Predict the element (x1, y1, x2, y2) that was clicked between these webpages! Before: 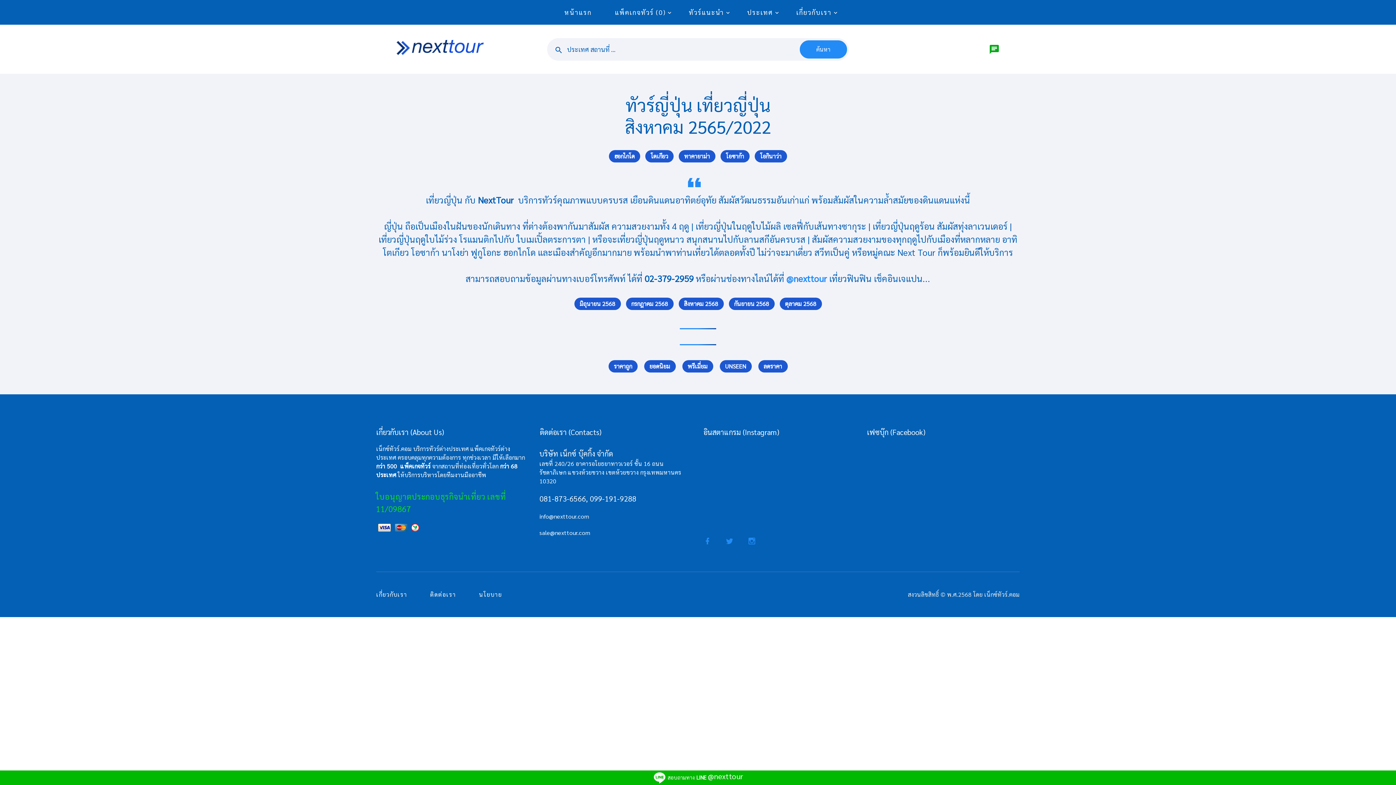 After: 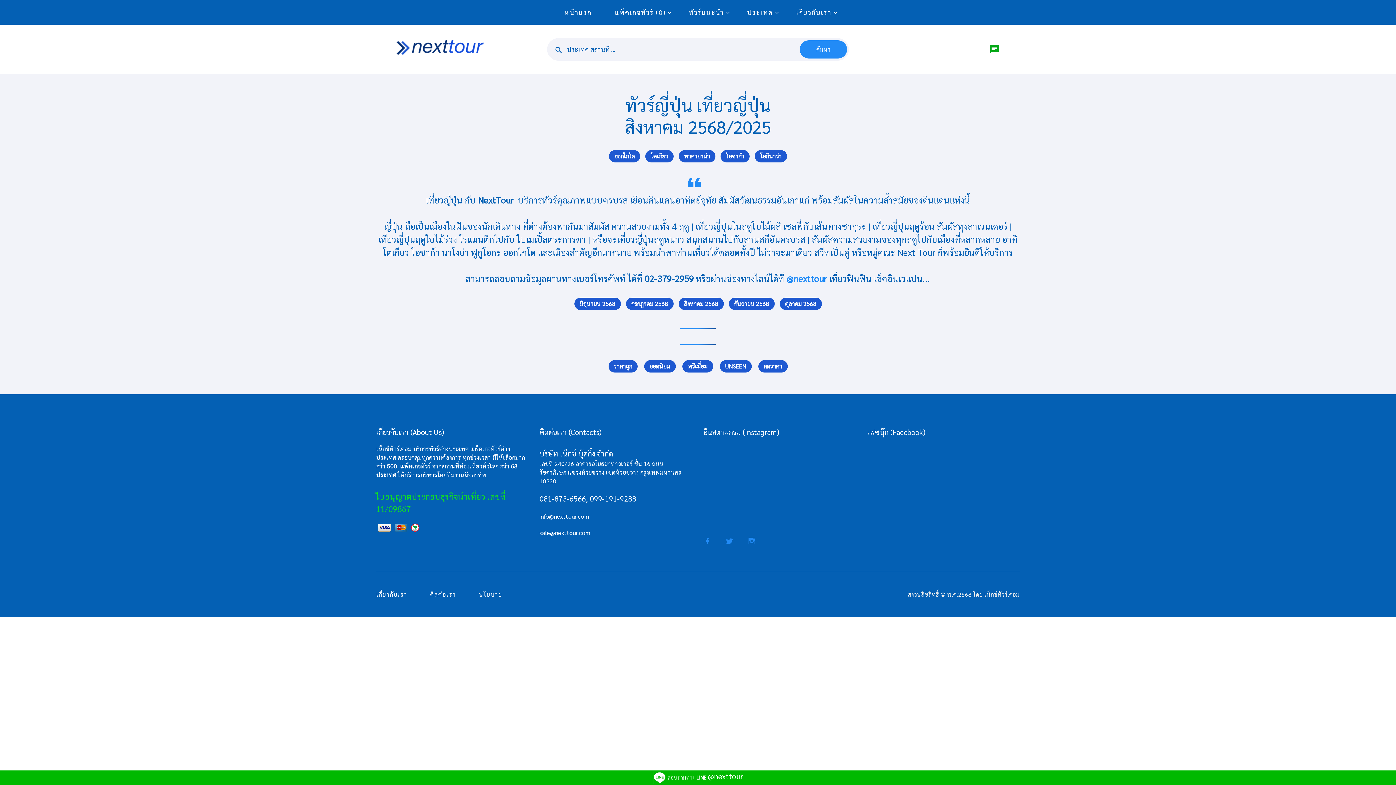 Action: bbox: (678, 297, 723, 310) label: สิงหาคม 2568